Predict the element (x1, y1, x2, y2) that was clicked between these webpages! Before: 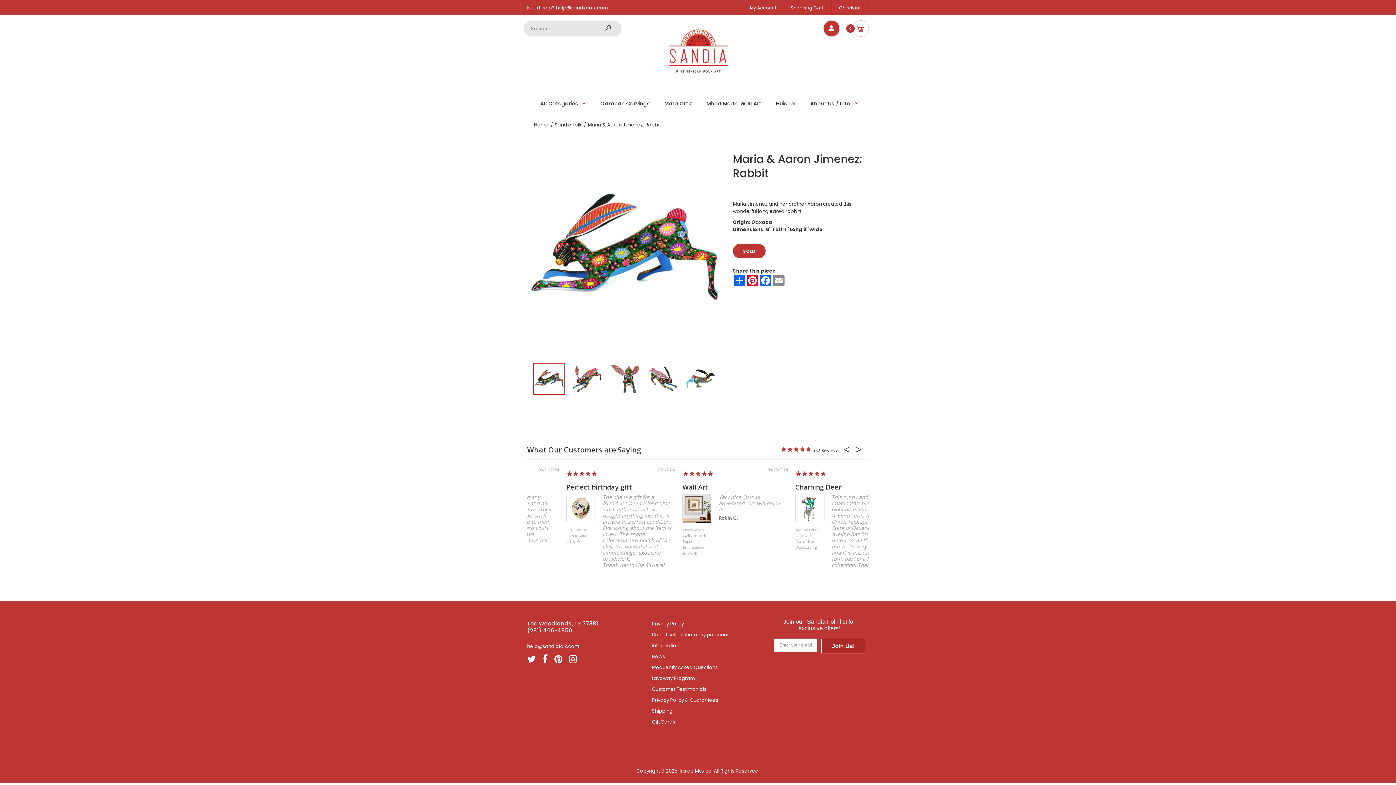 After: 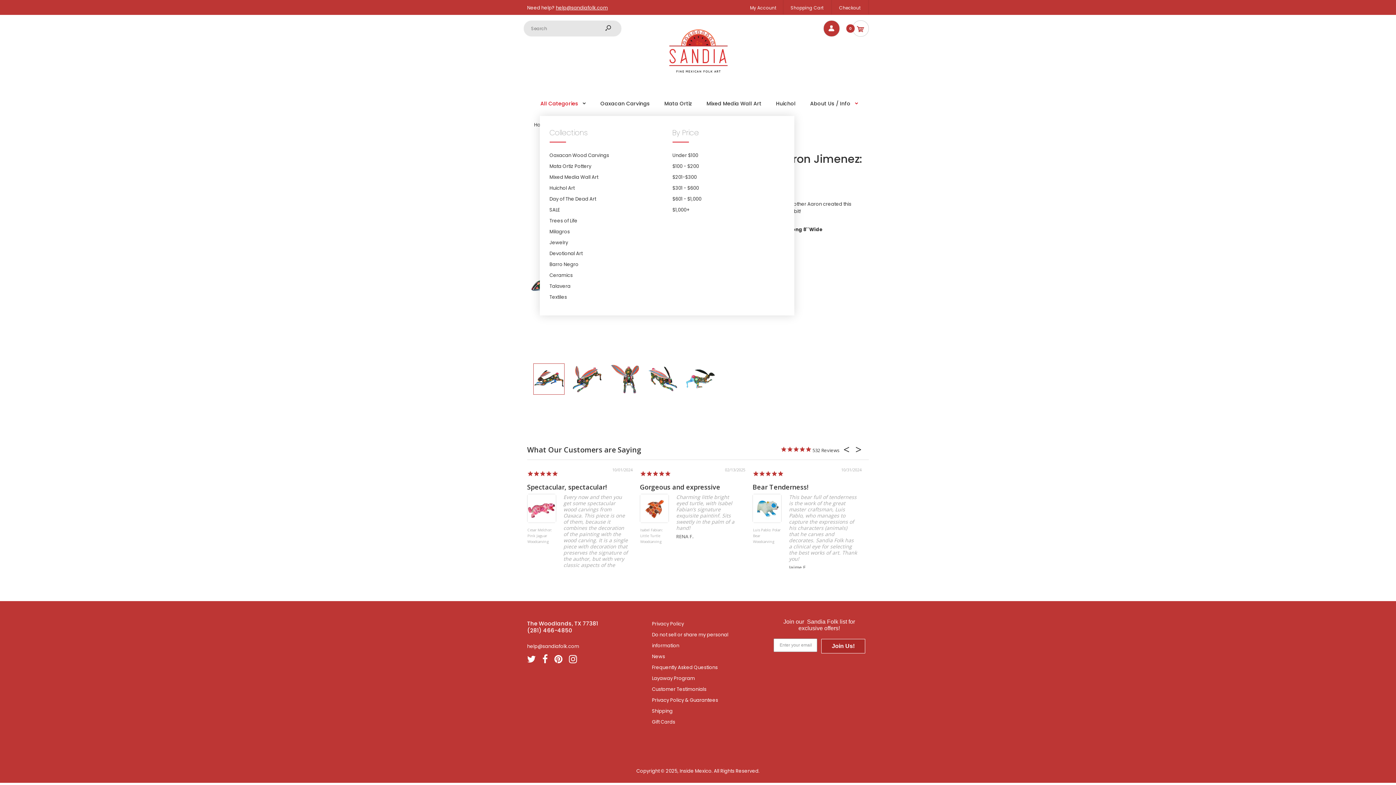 Action: label: All Categories bbox: (539, 90, 586, 116)